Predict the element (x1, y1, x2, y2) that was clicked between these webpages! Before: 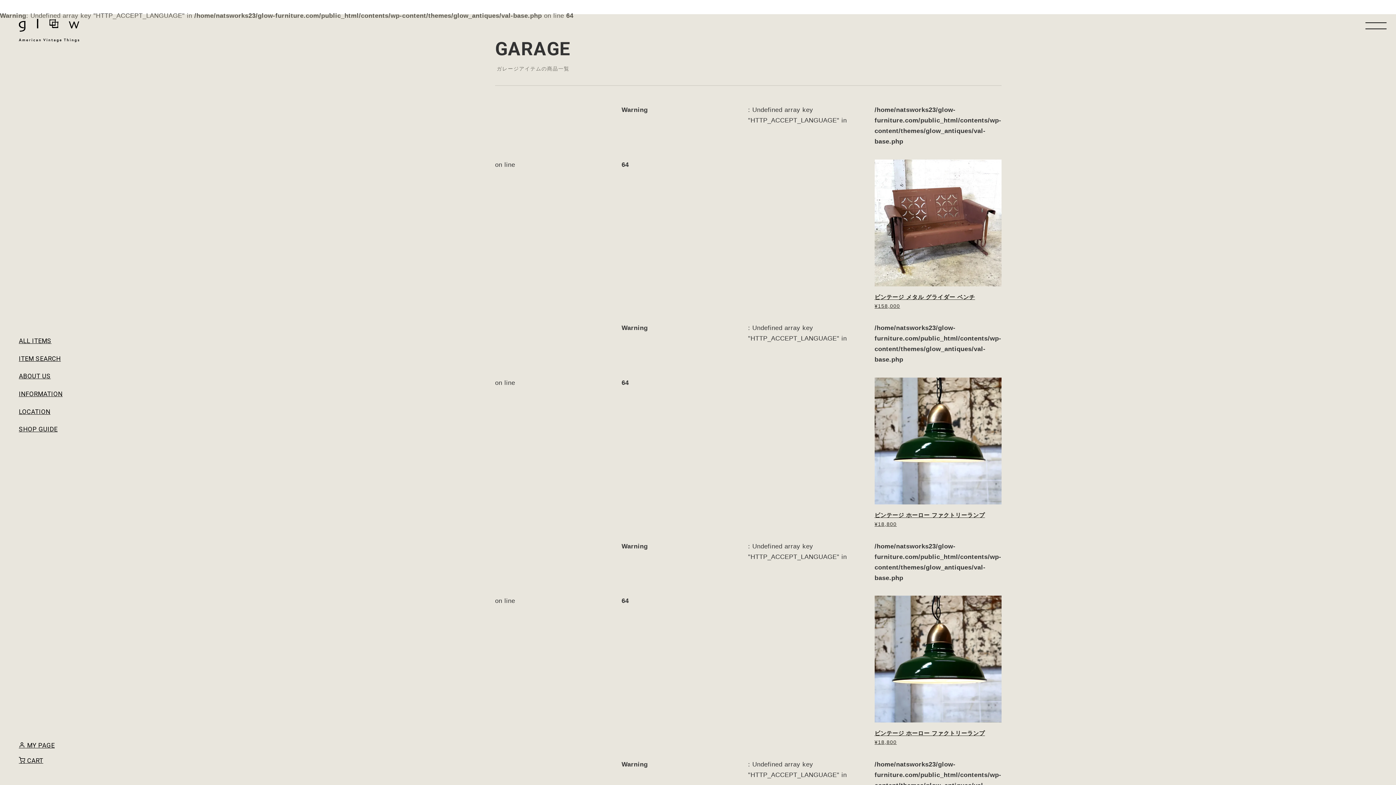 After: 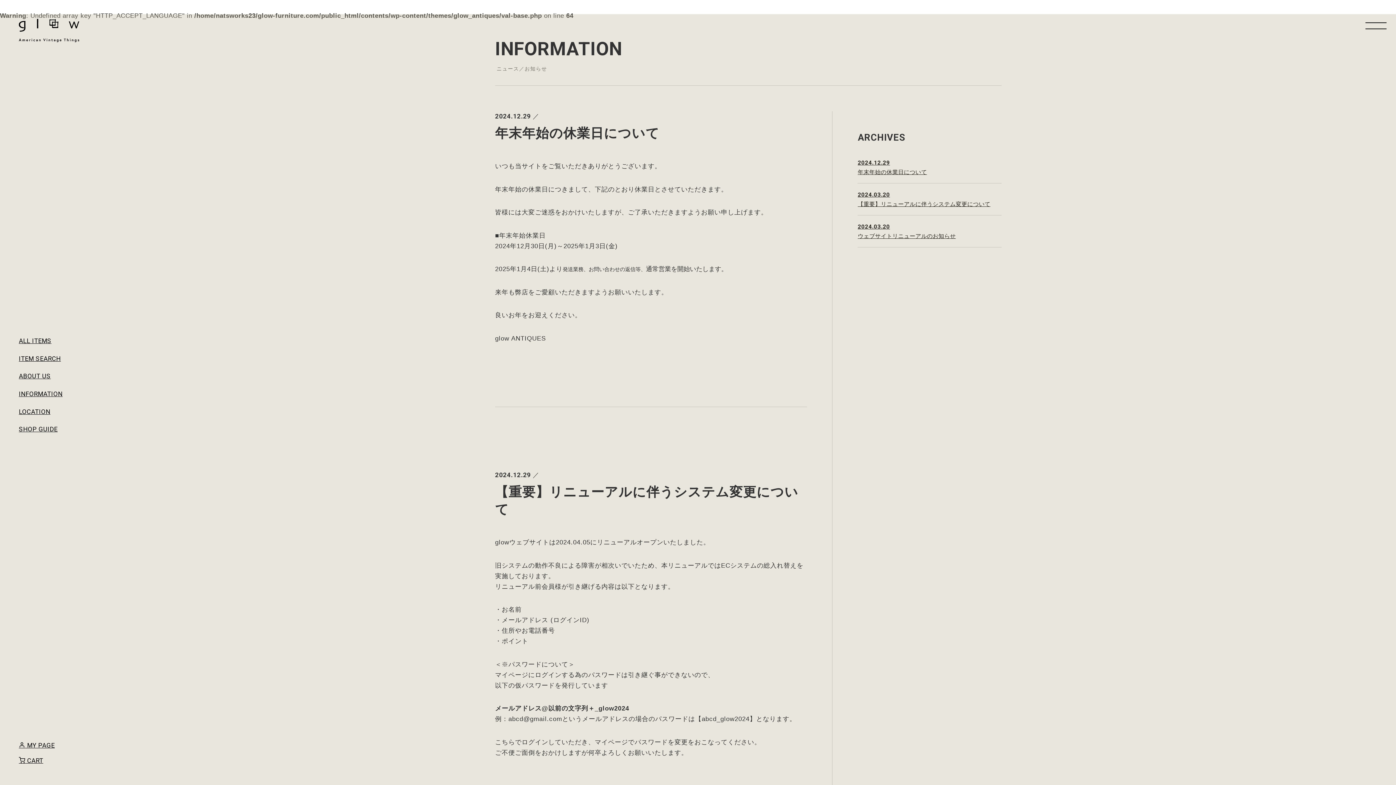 Action: label: INFORMATION bbox: (18, 390, 62, 400)